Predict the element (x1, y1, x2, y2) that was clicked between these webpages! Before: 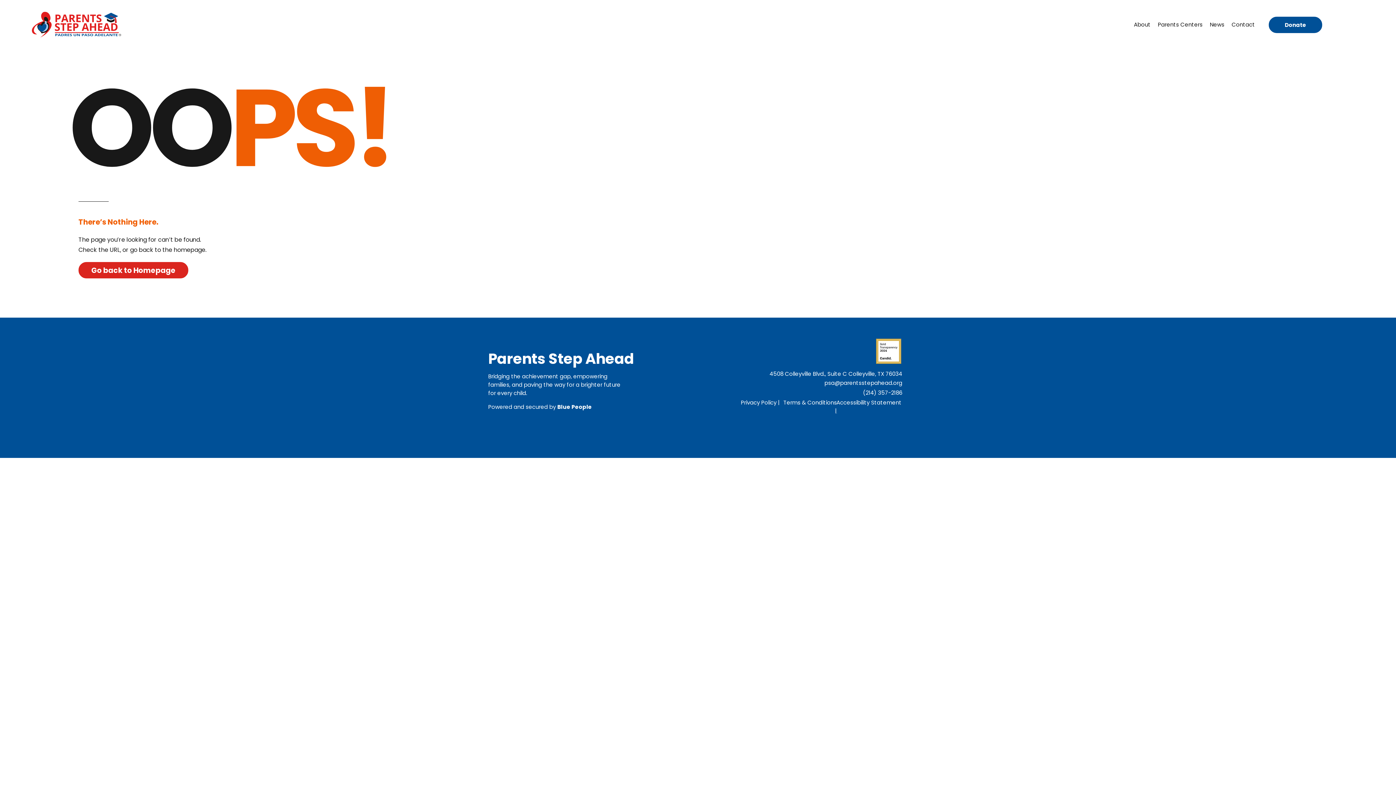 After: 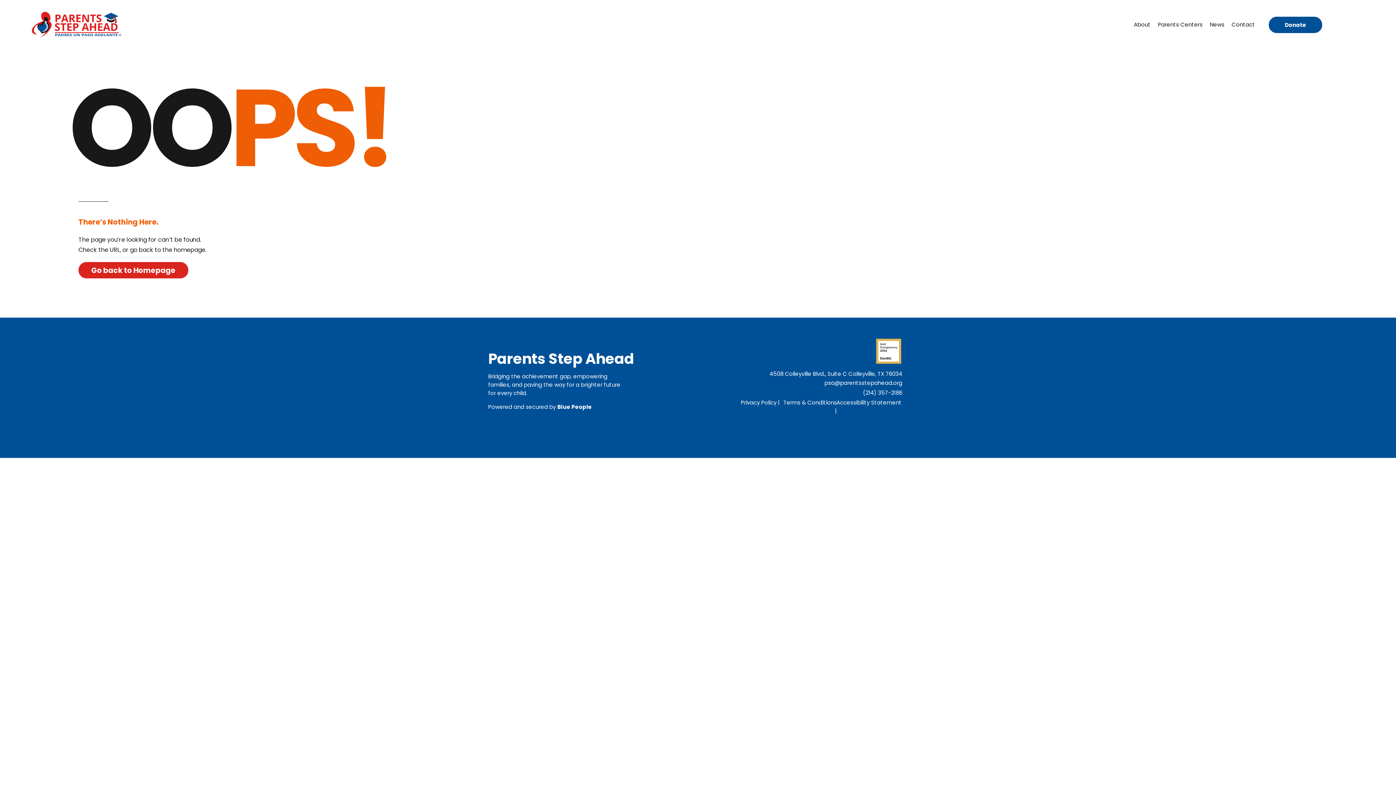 Action: label: Parents Centers bbox: (1154, 19, 1206, 30)